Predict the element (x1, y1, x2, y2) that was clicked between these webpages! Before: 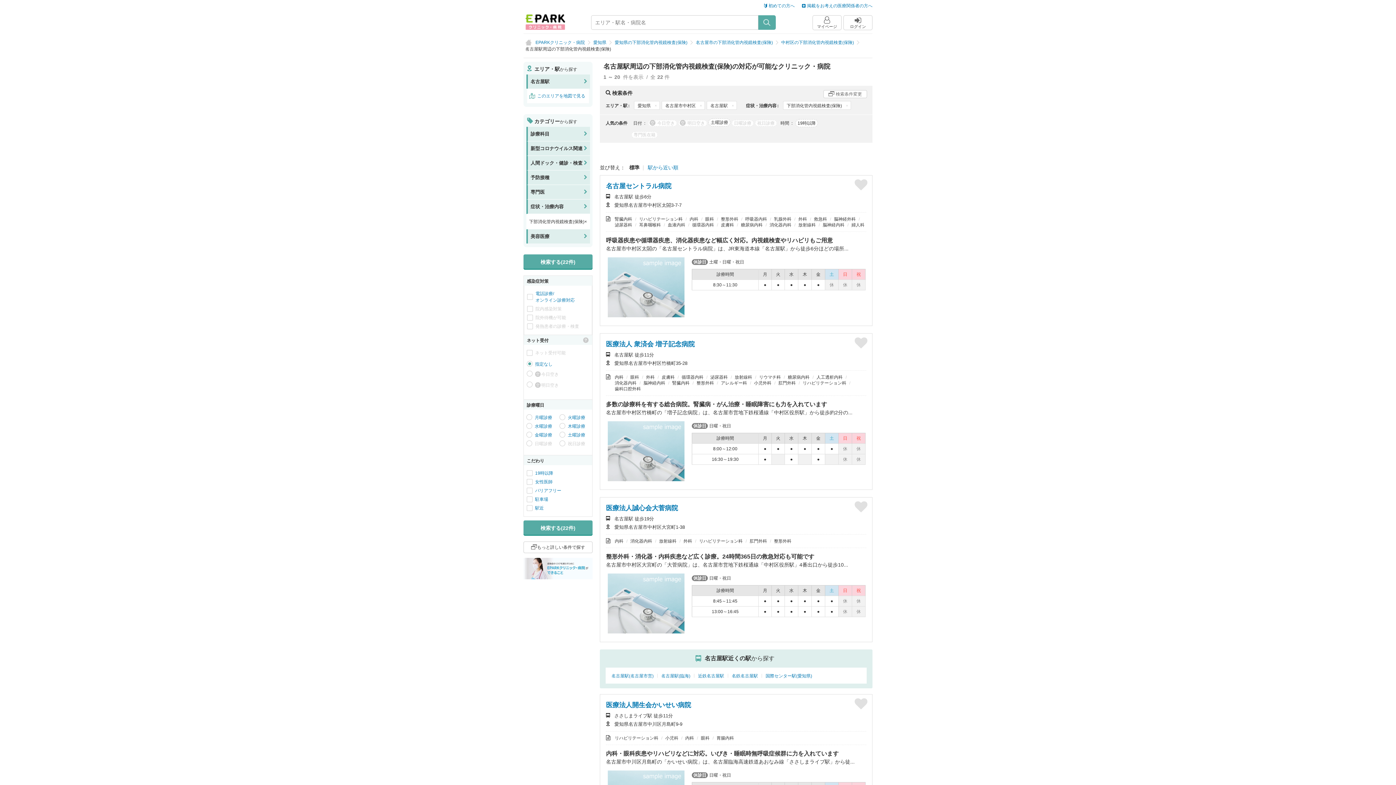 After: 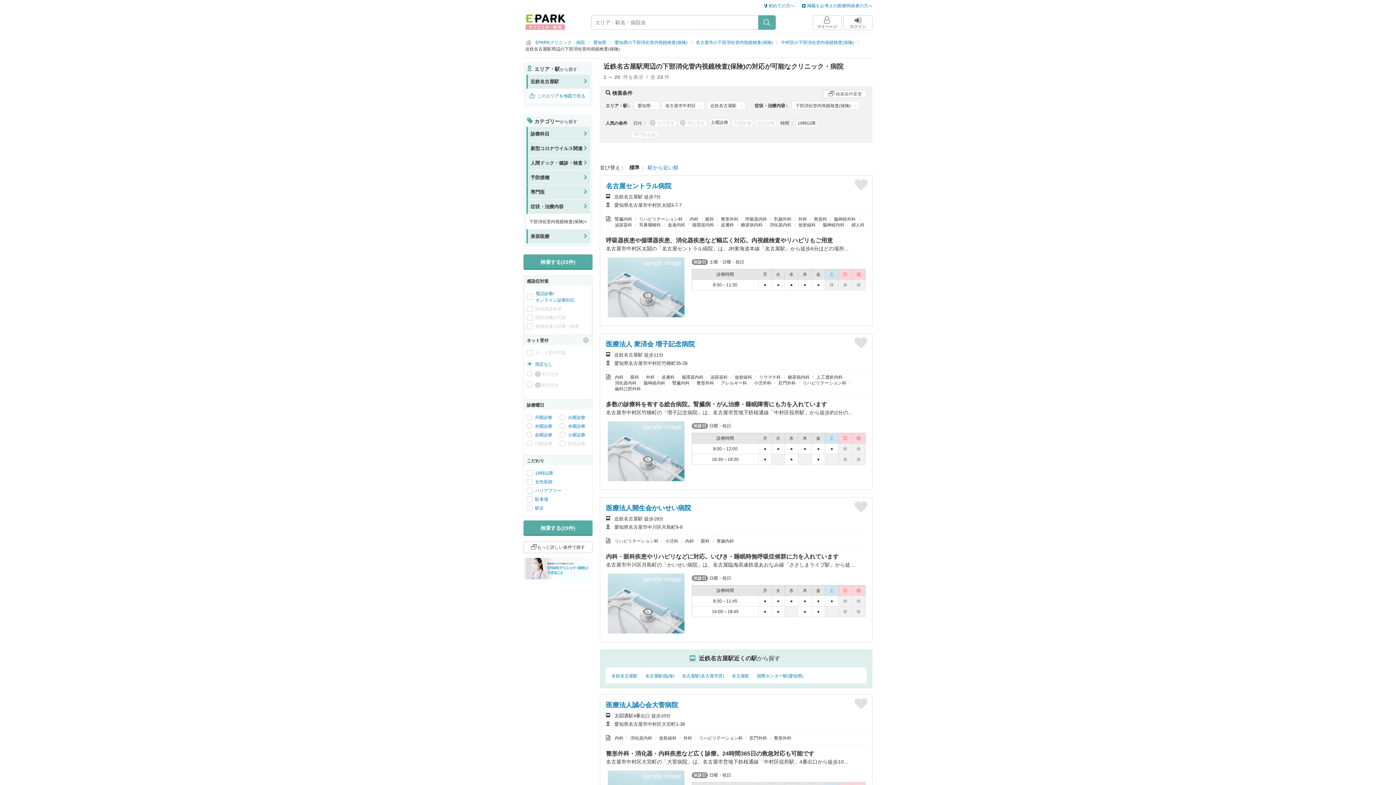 Action: label: 近鉄名古屋駅 bbox: (698, 673, 724, 678)